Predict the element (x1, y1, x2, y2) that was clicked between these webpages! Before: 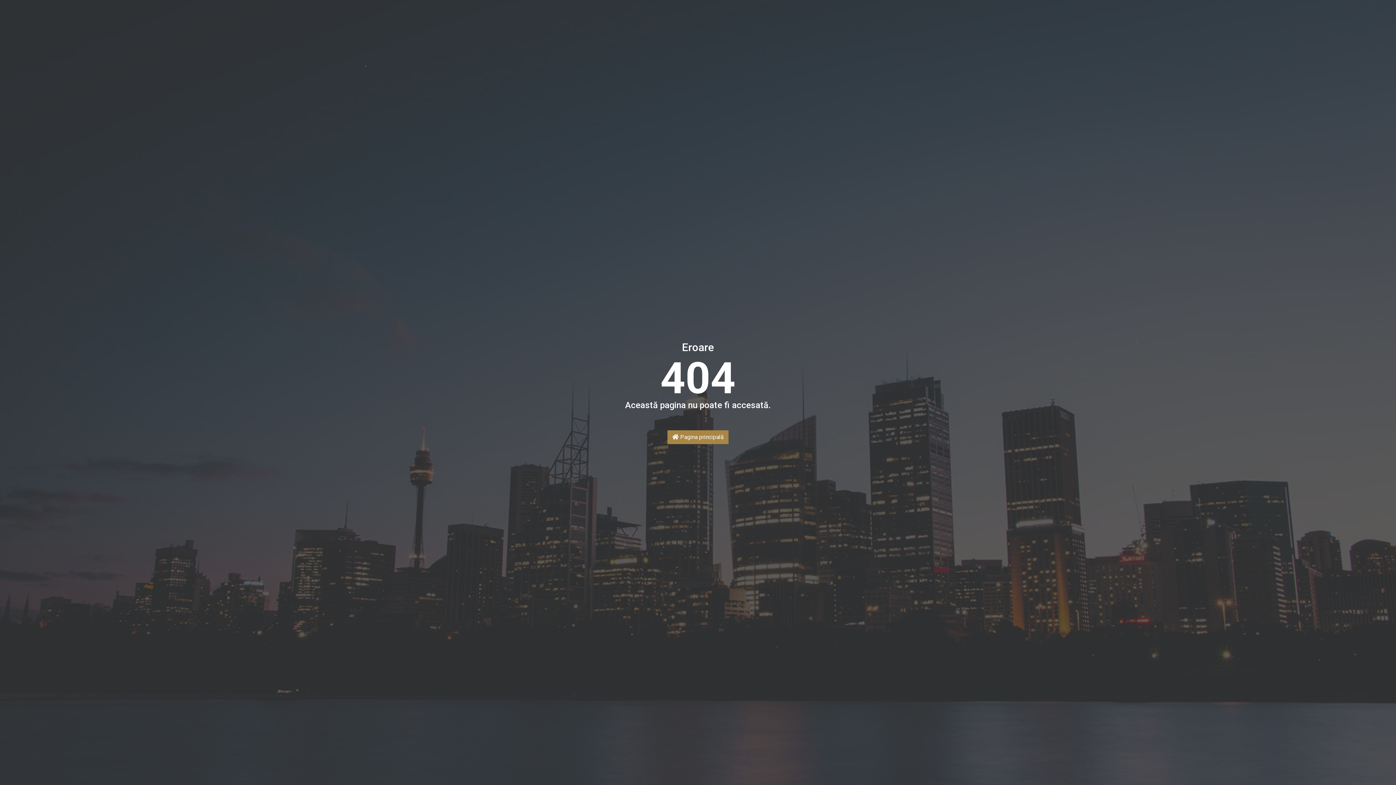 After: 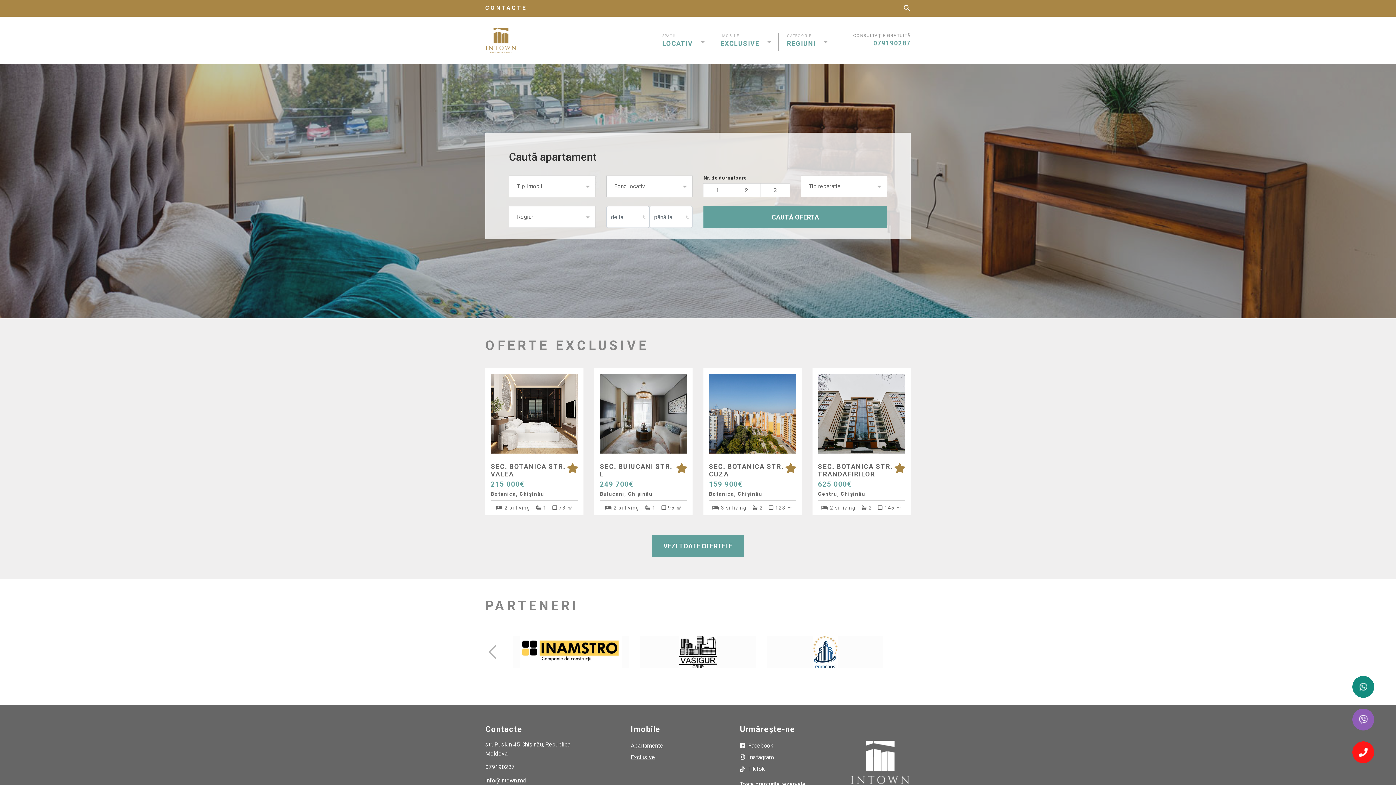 Action: label:  Pagina principală bbox: (667, 430, 728, 444)